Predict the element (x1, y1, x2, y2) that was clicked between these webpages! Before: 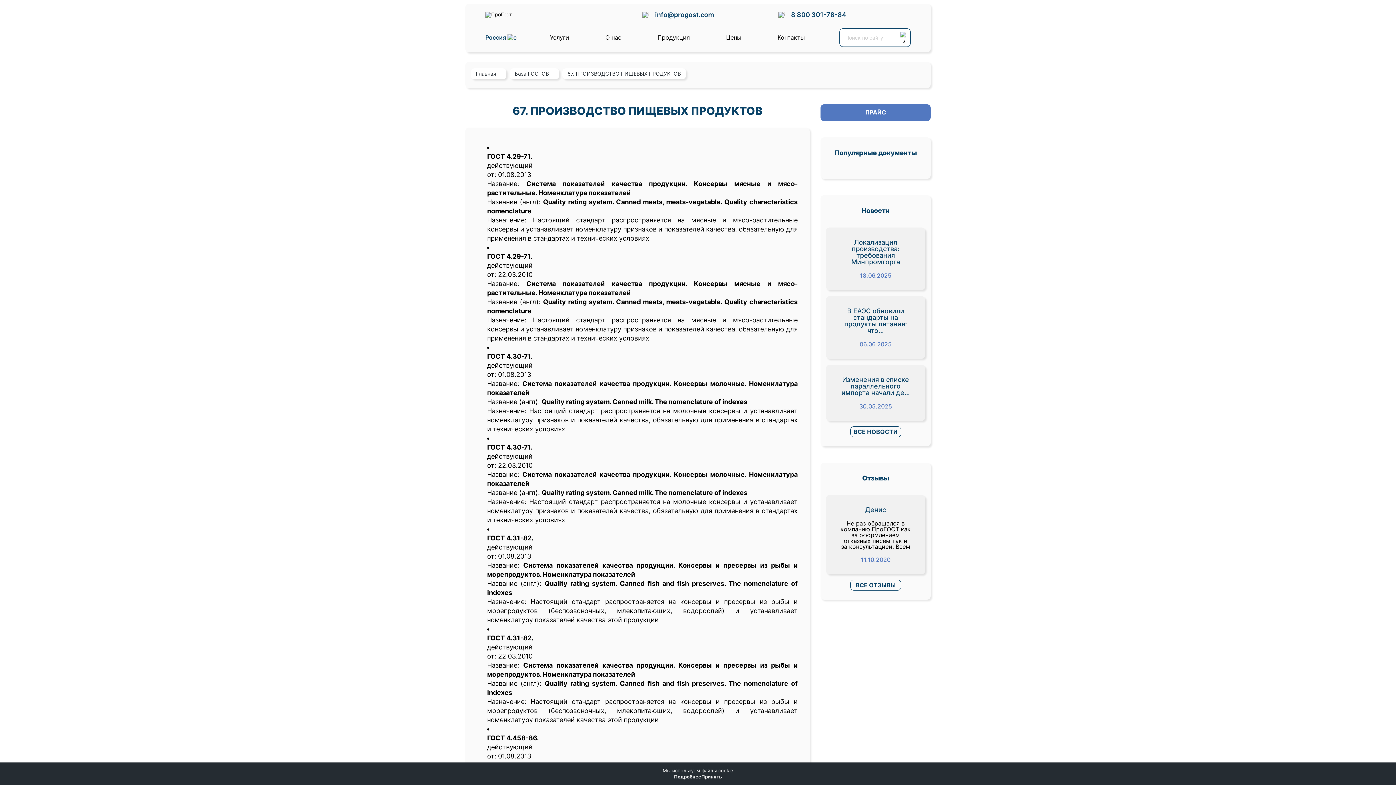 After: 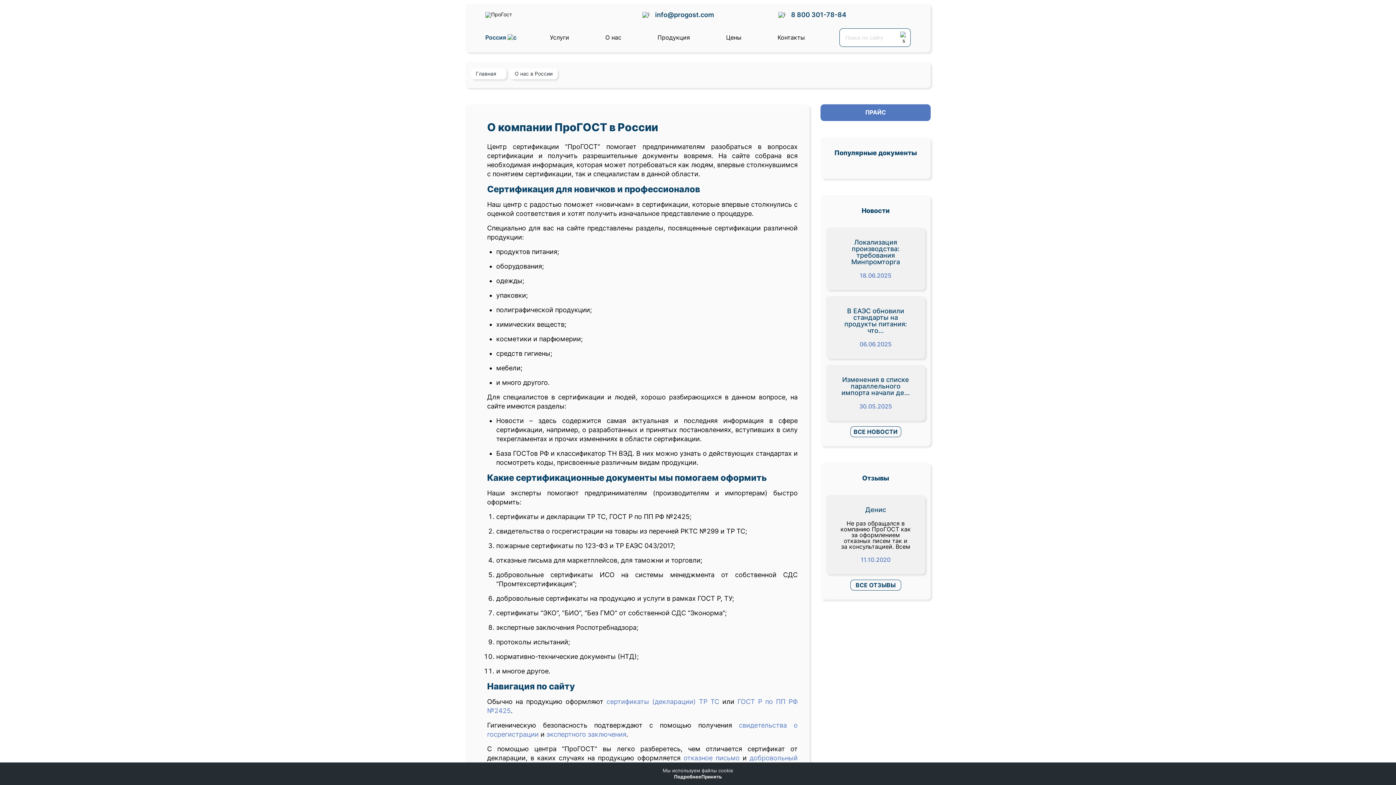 Action: label: О нас bbox: (603, 33, 623, 41)